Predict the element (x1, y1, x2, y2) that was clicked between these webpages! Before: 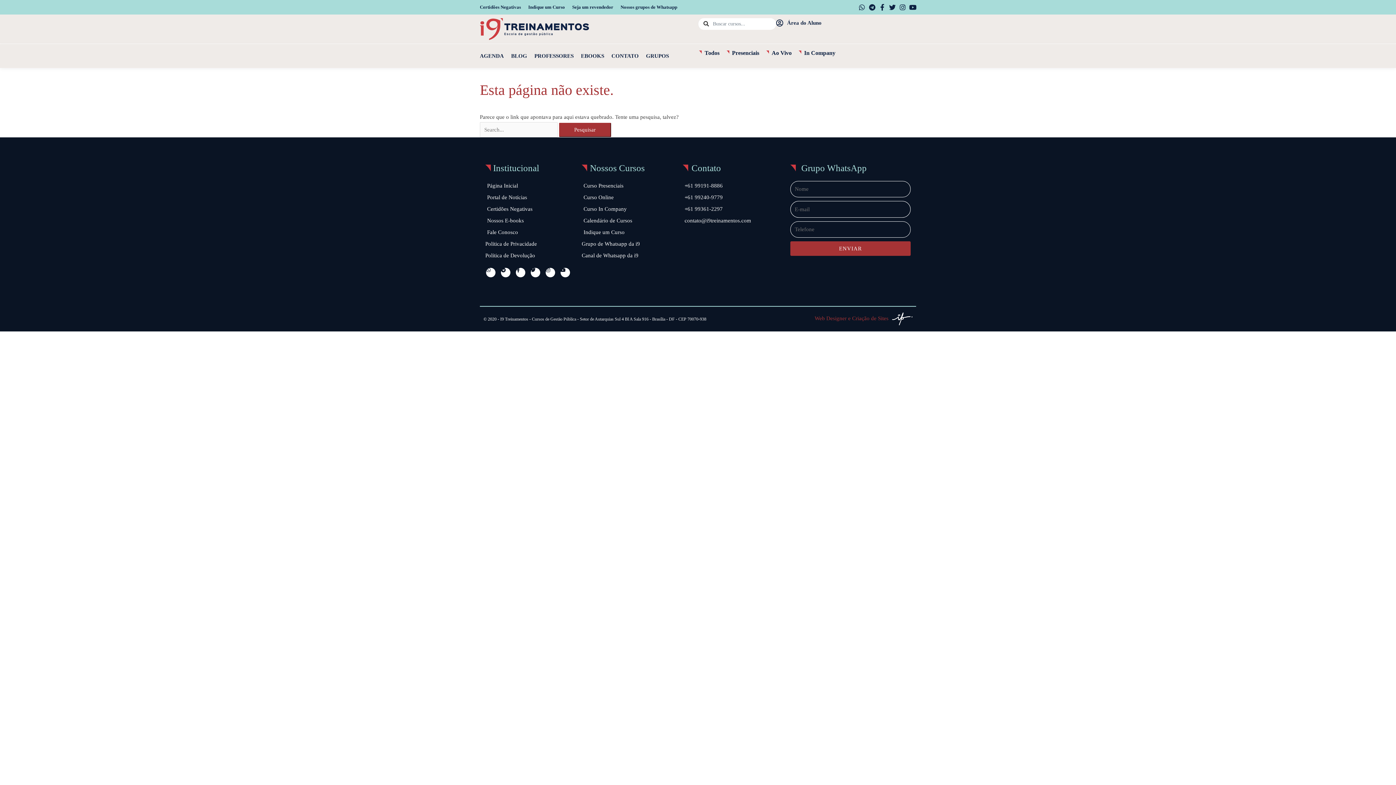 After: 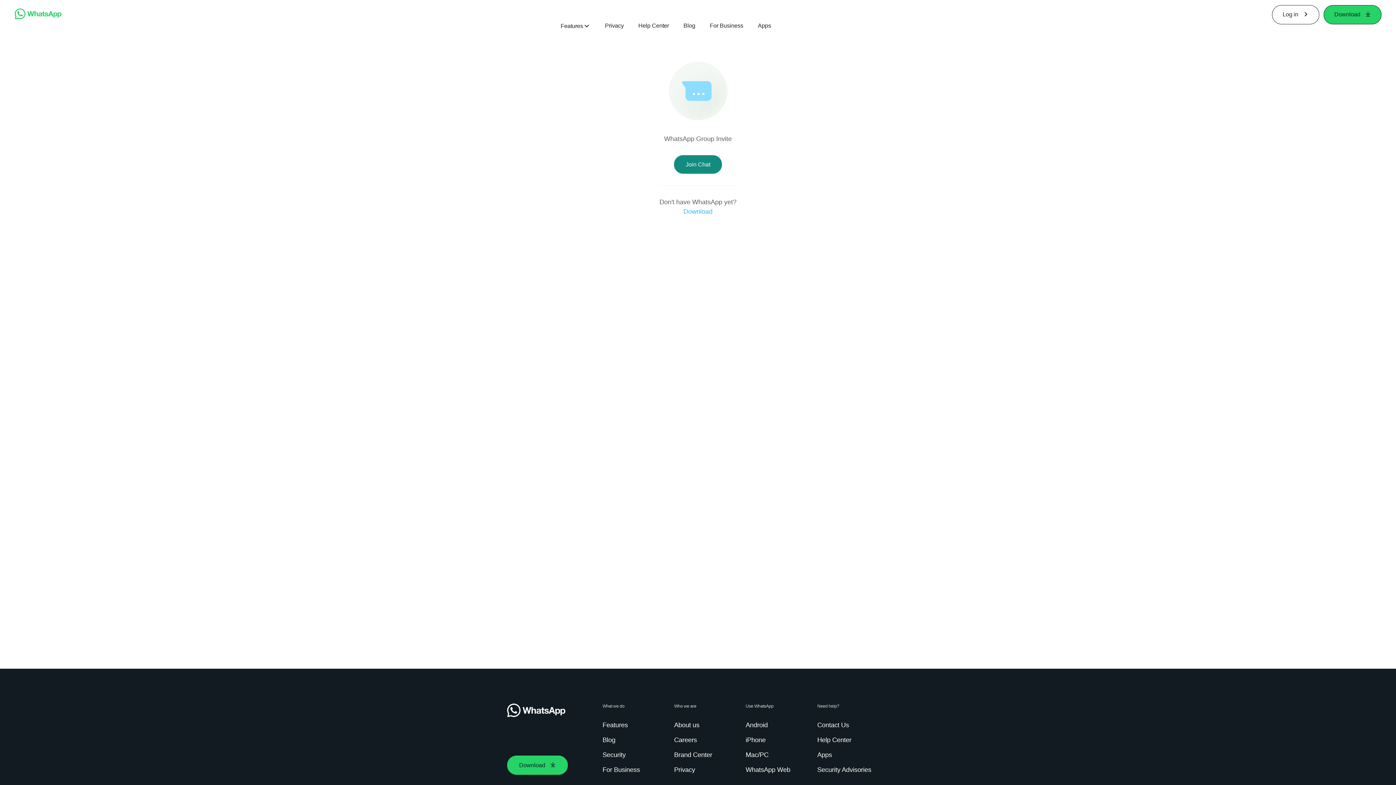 Action: label: Grupo de Whatsapp da i9 bbox: (581, 239, 640, 249)